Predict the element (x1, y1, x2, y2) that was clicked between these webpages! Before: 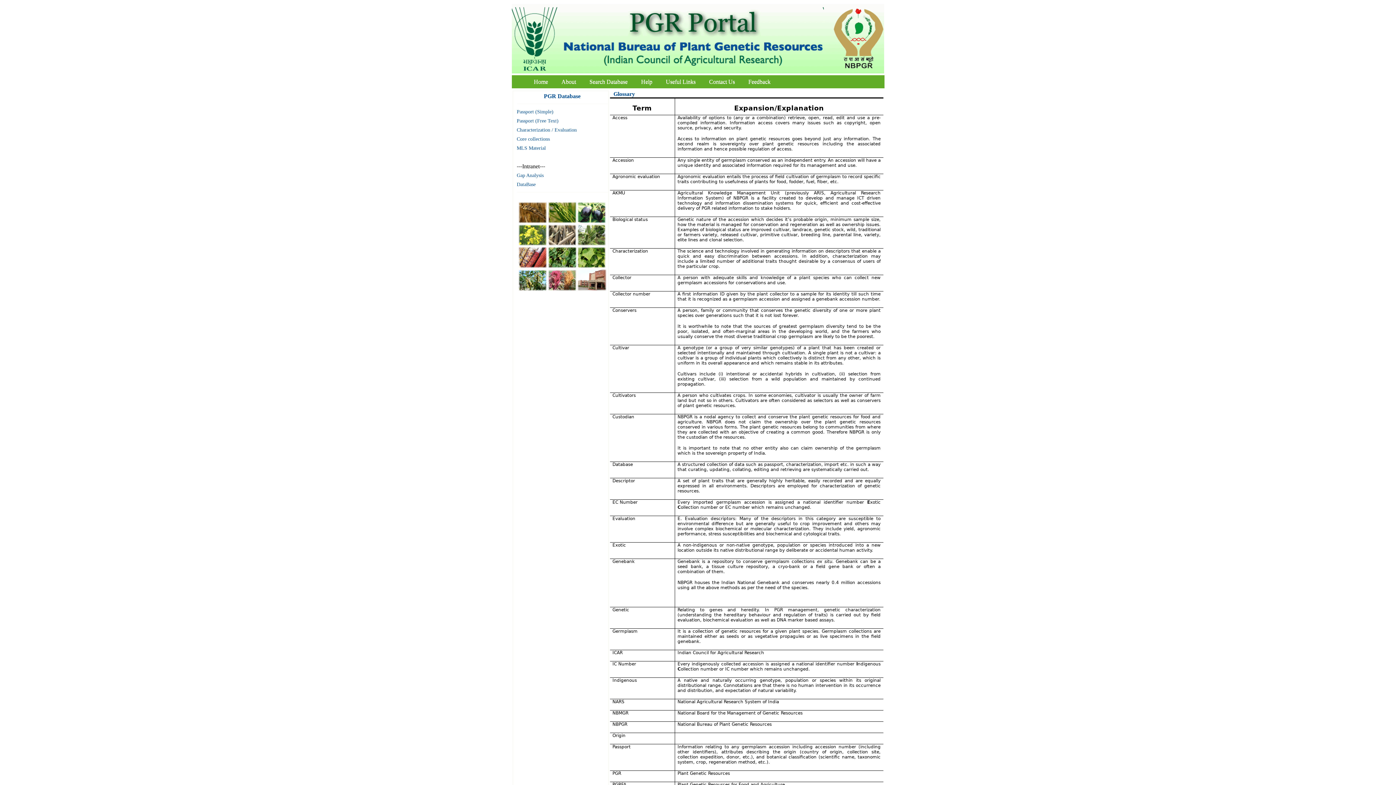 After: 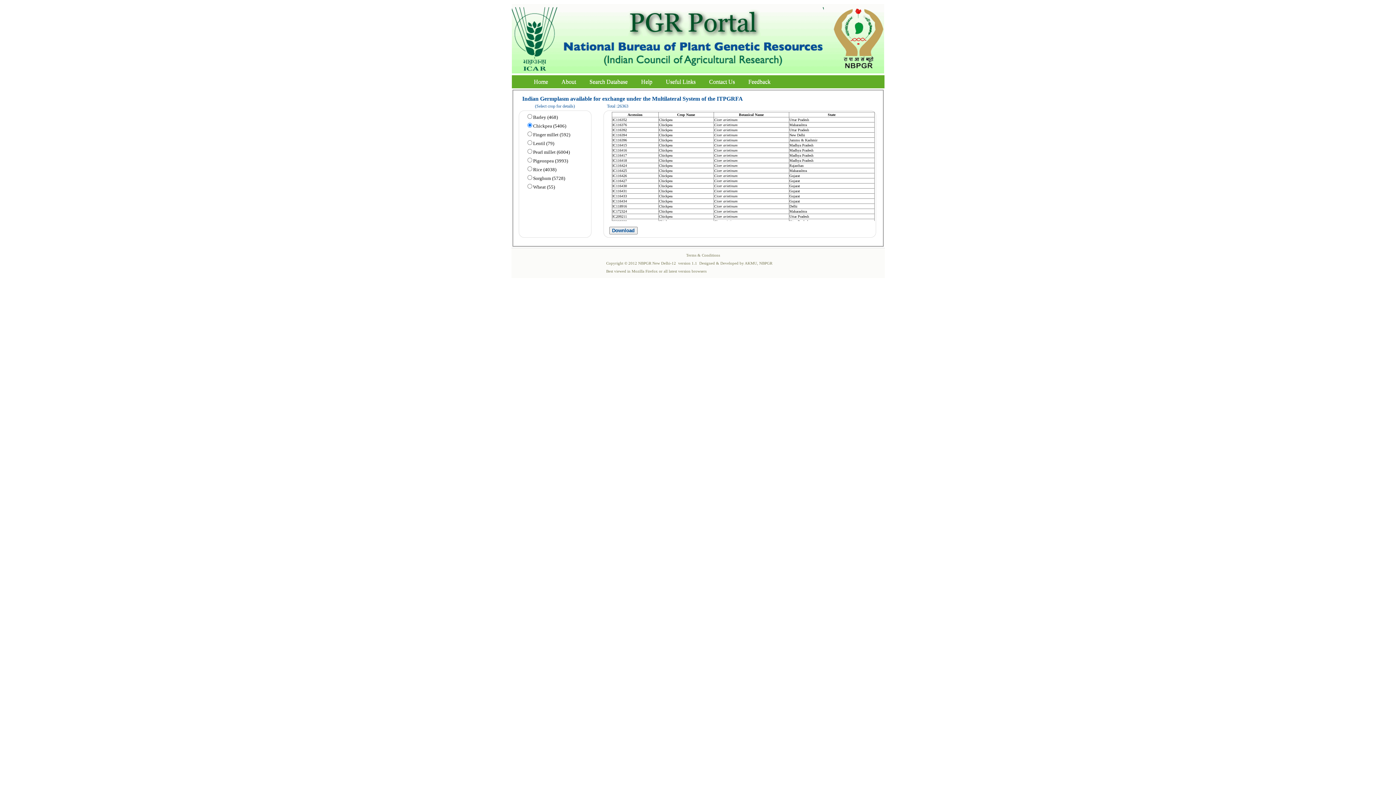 Action: bbox: (516, 145, 546, 150) label: MLS Material